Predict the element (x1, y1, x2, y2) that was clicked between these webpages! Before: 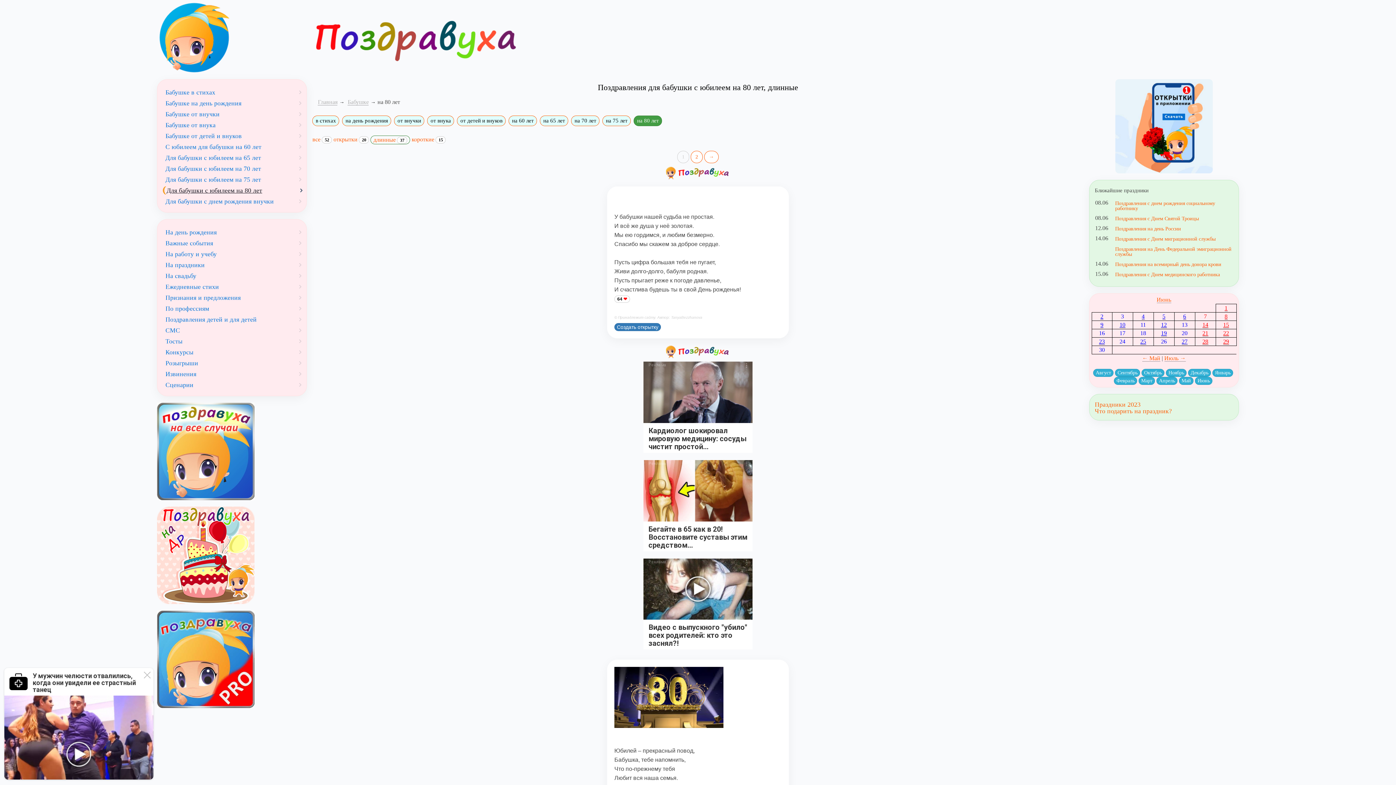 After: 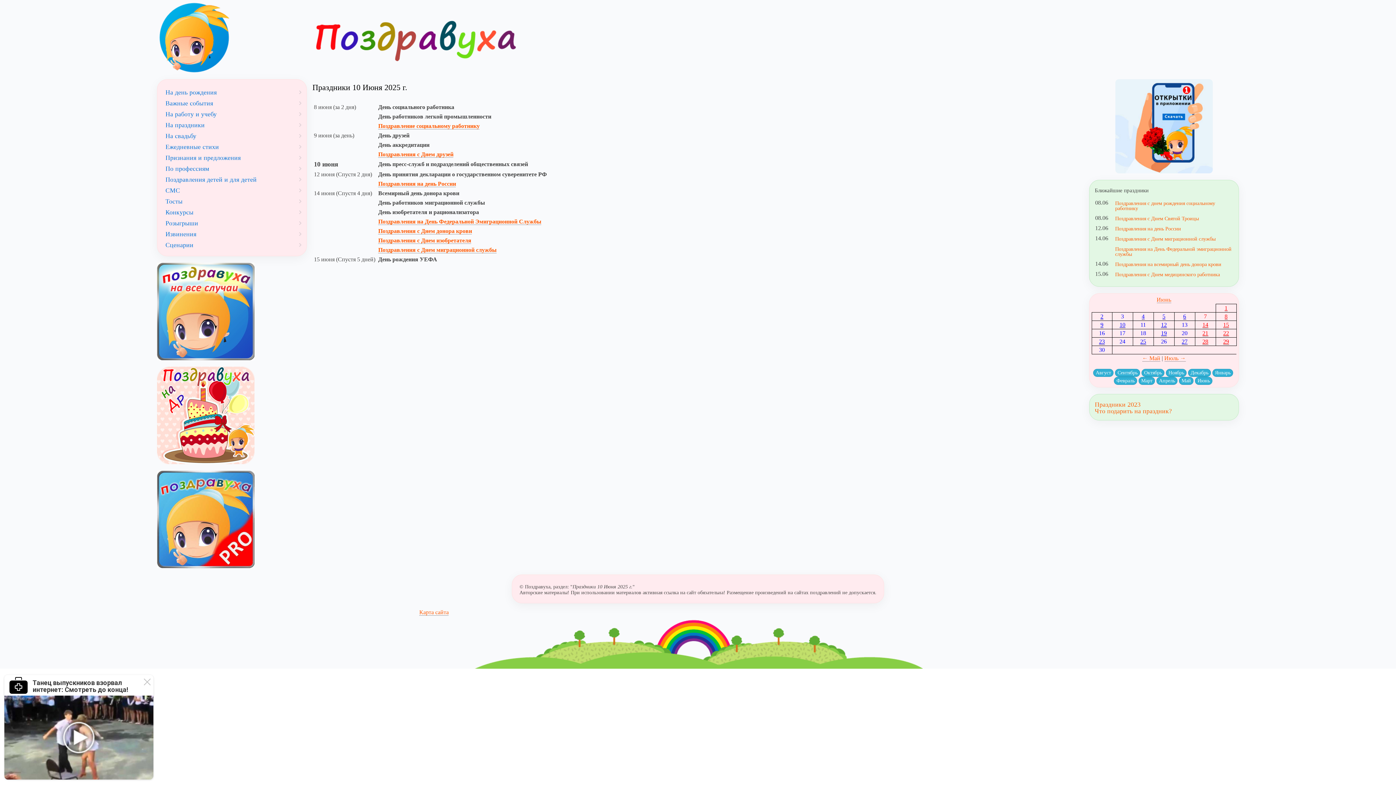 Action: bbox: (1119, 321, 1125, 328) label: 10